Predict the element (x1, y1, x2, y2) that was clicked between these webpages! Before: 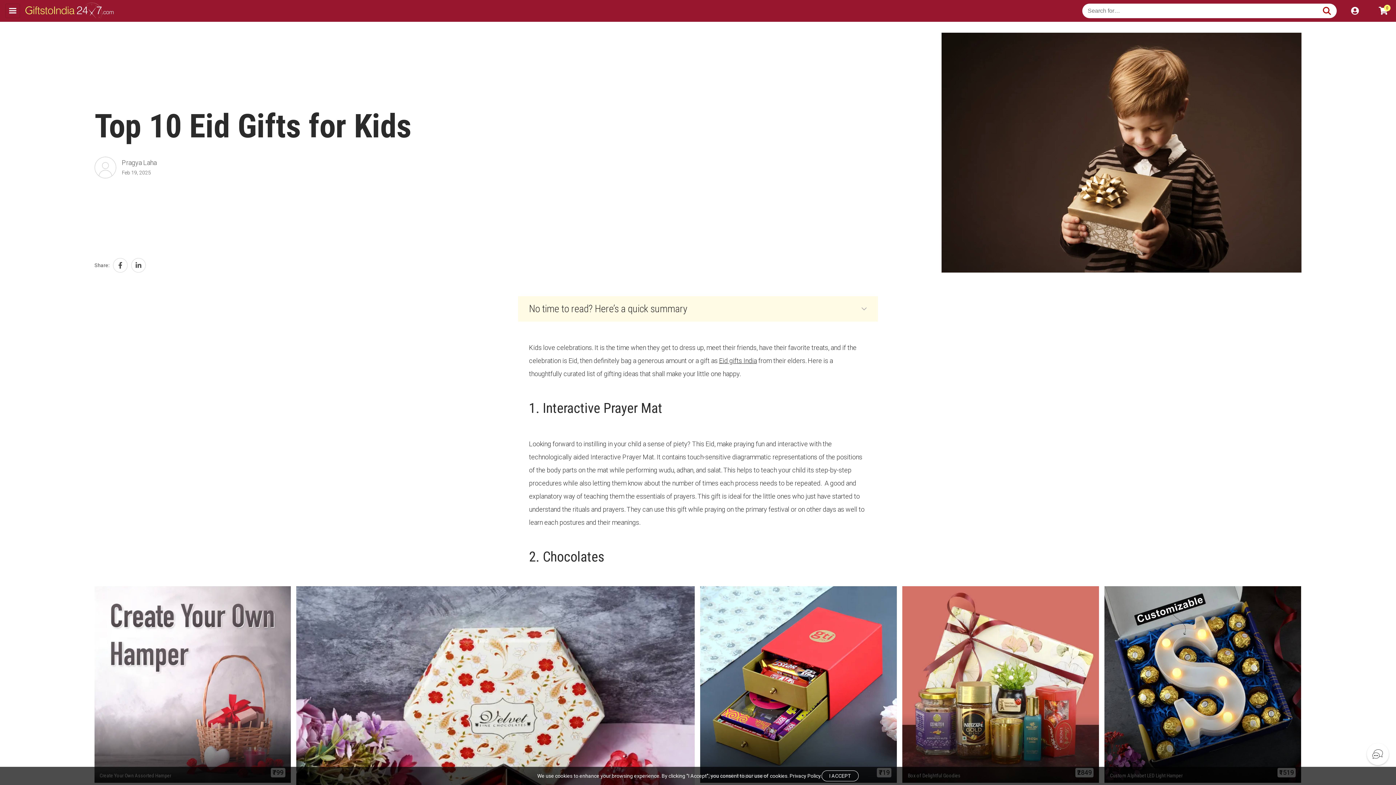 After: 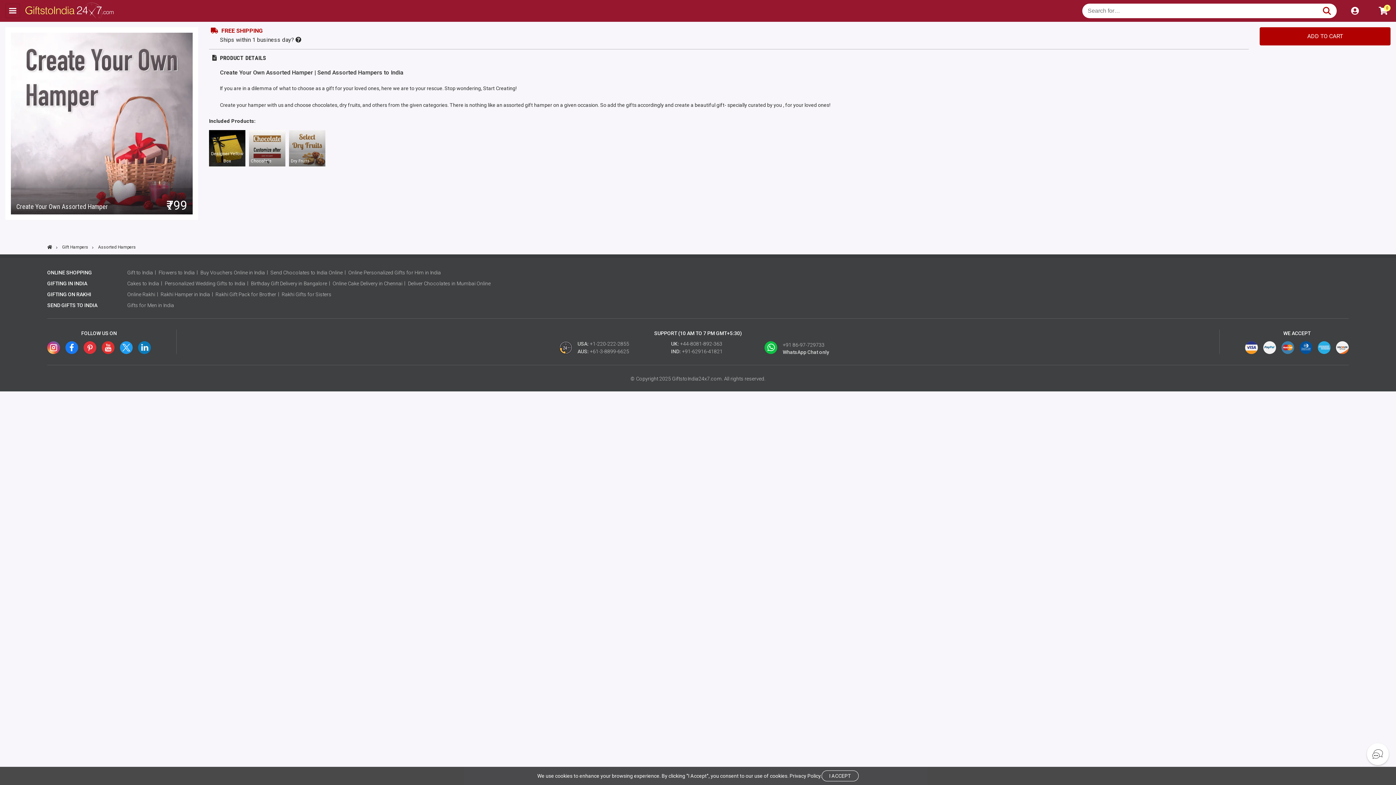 Action: bbox: (94, 586, 290, 783)